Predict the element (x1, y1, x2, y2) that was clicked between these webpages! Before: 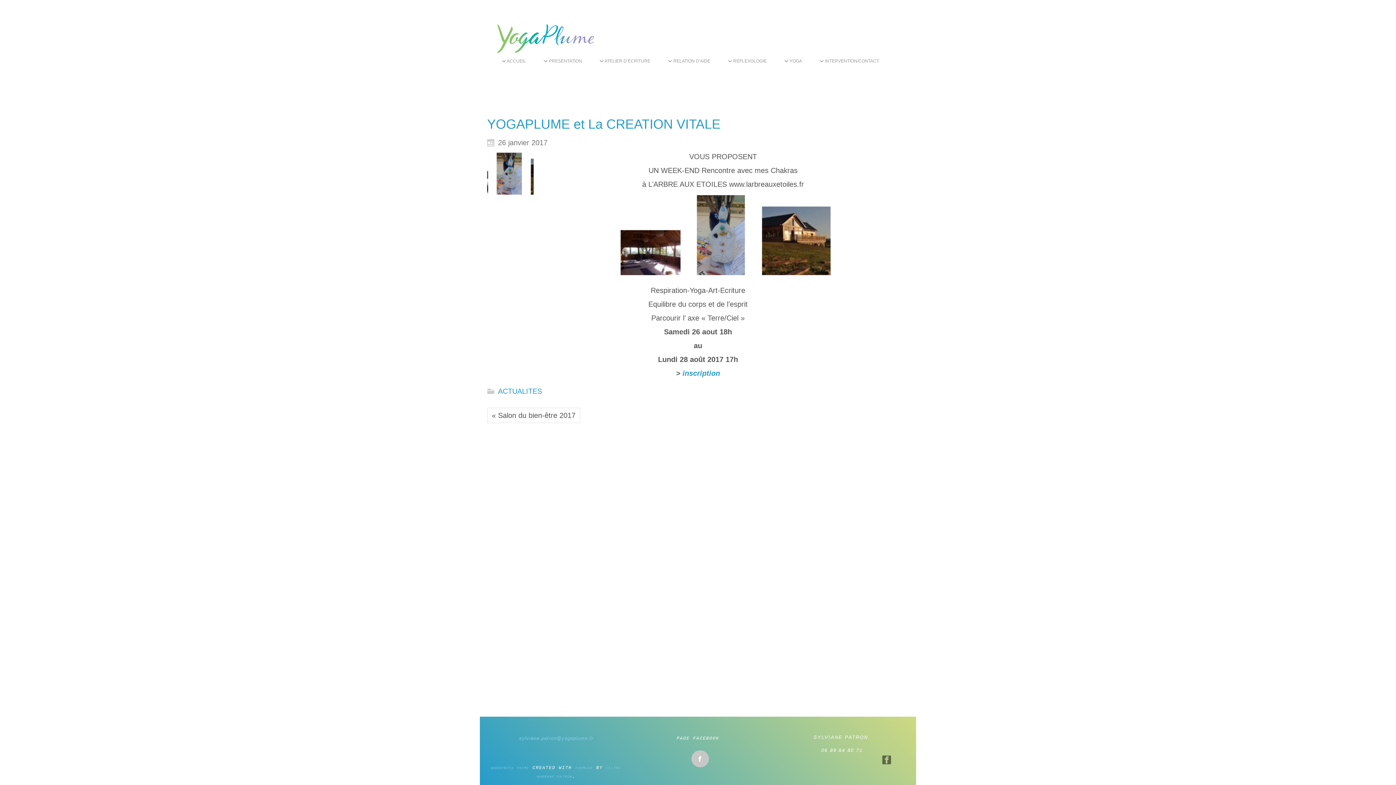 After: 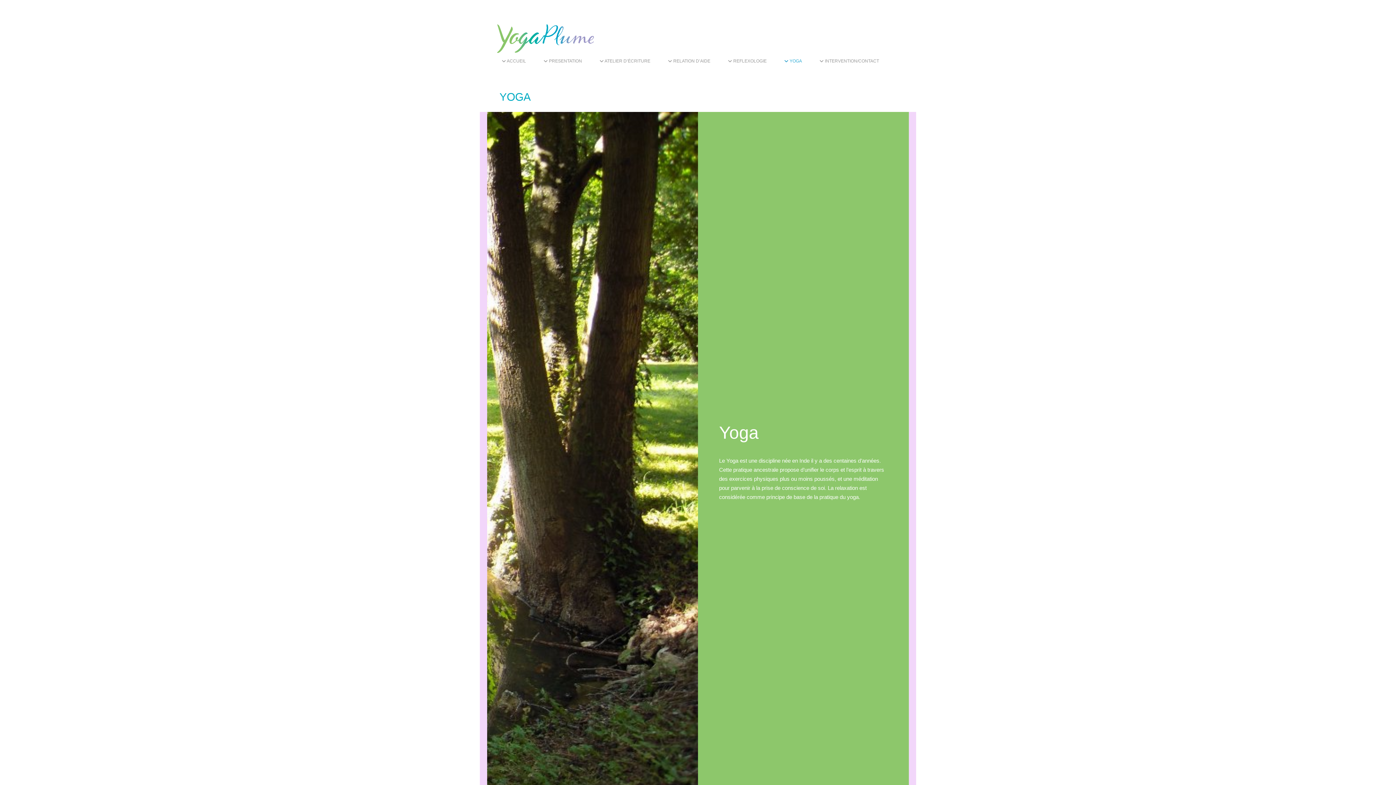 Action: label:  YOGA bbox: (775, 54, 810, 68)